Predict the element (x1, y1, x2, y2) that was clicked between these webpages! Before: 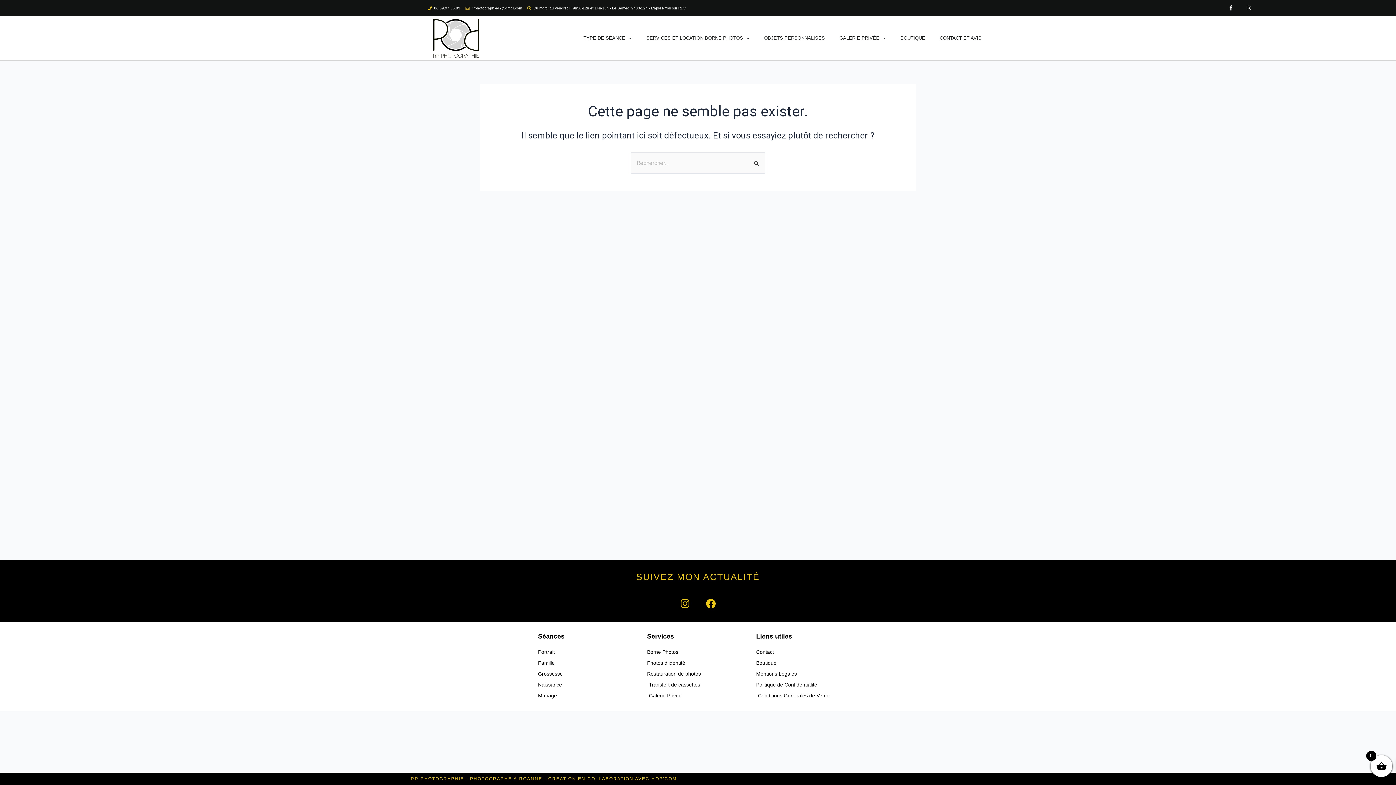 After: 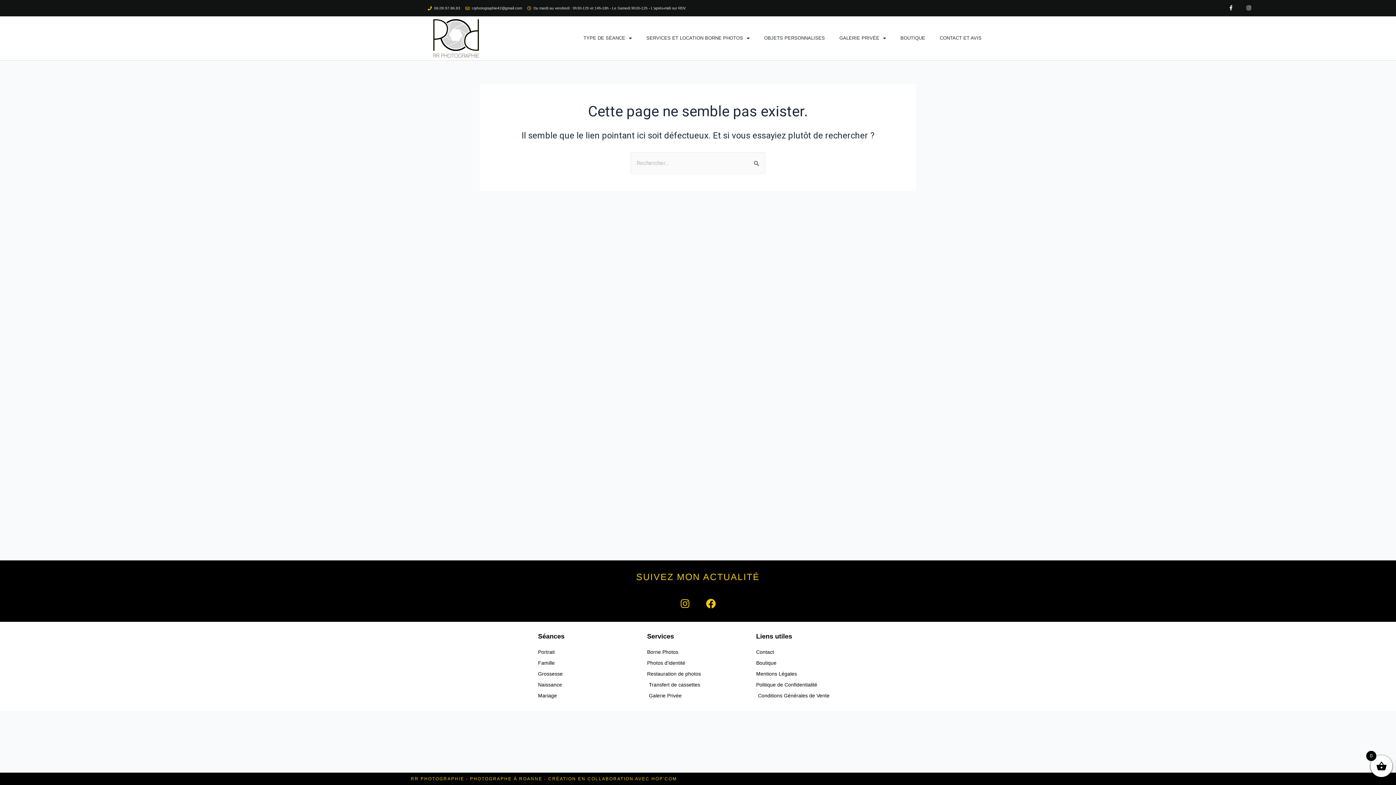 Action: label: 06.09.97.86.83 bbox: (427, 3, 460, 12)